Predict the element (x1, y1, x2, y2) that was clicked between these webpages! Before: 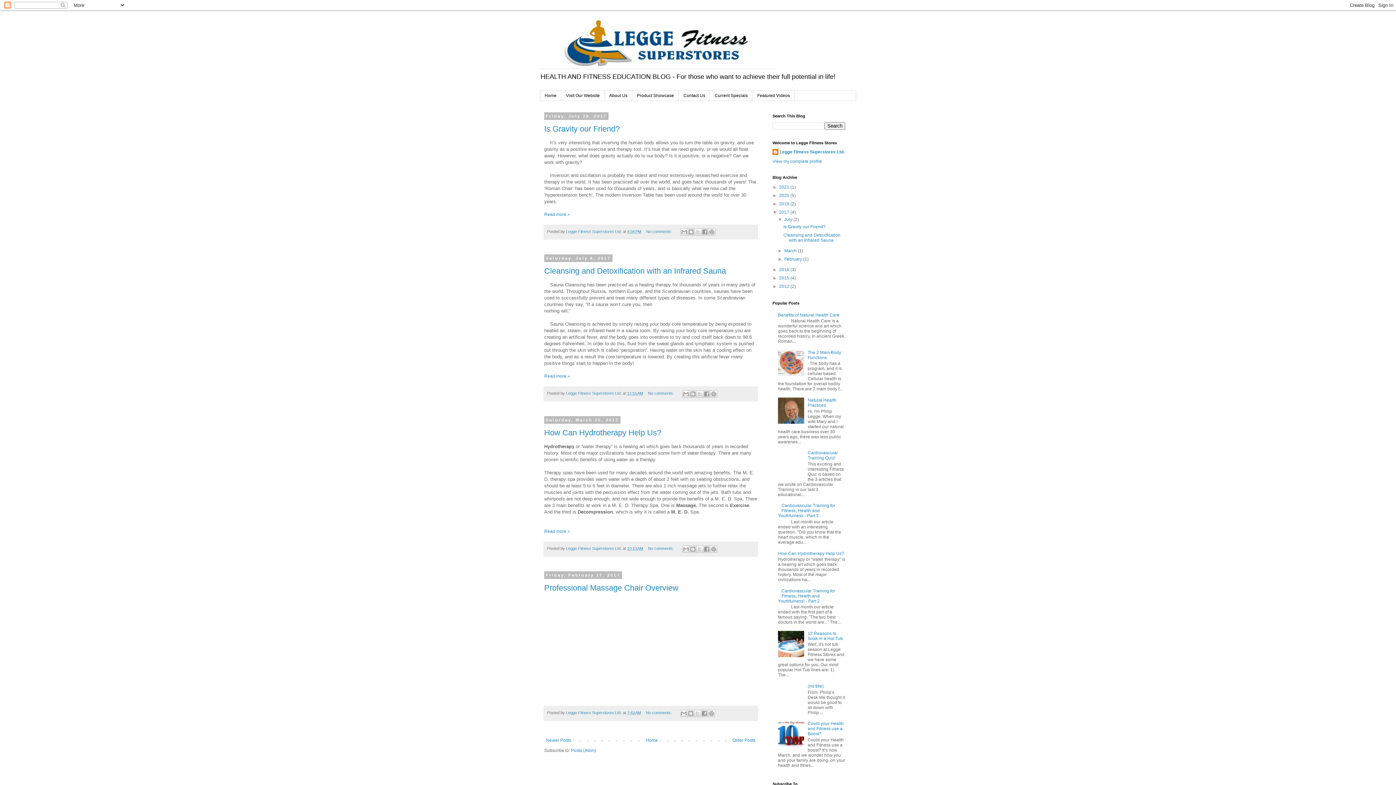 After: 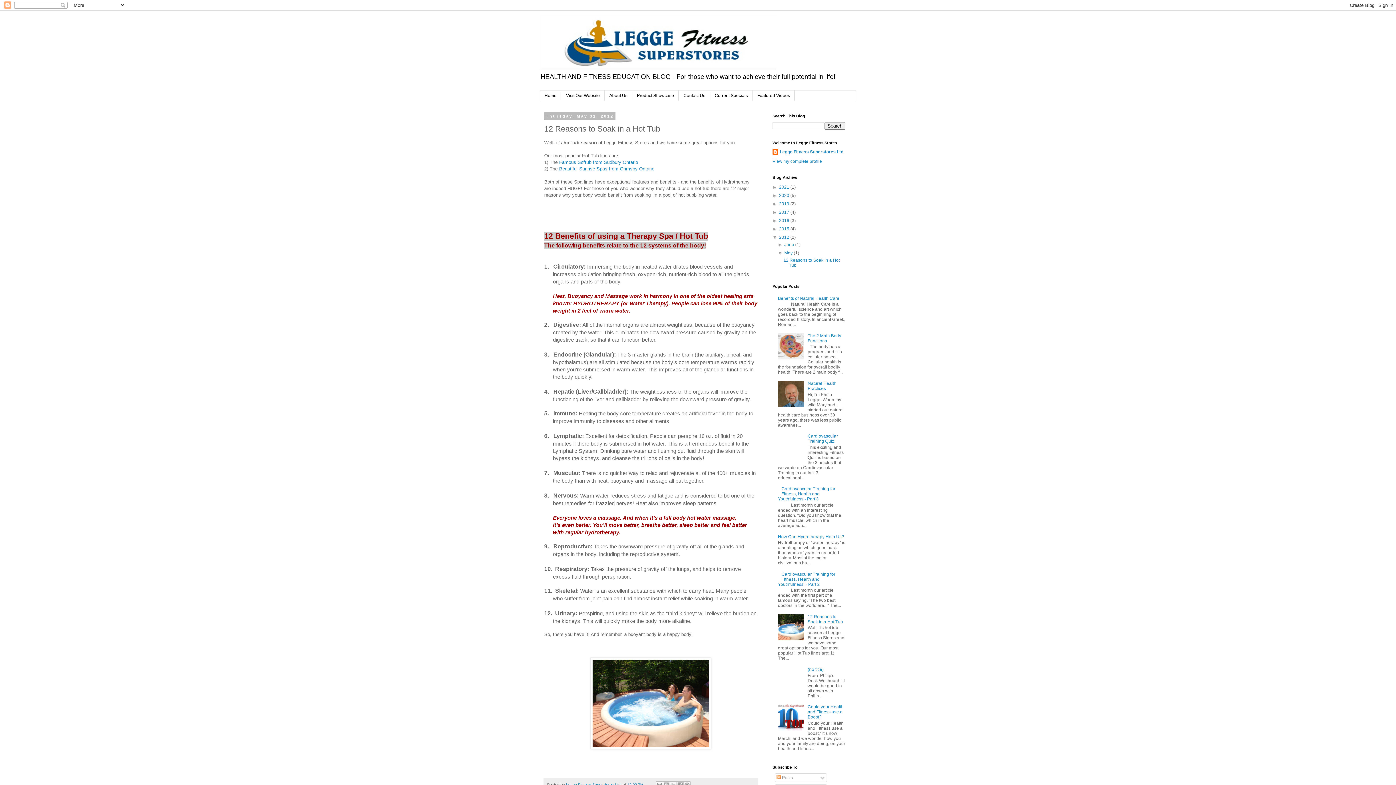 Action: bbox: (807, 631, 843, 641) label: 12 Reasons to Soak in a Hot Tub